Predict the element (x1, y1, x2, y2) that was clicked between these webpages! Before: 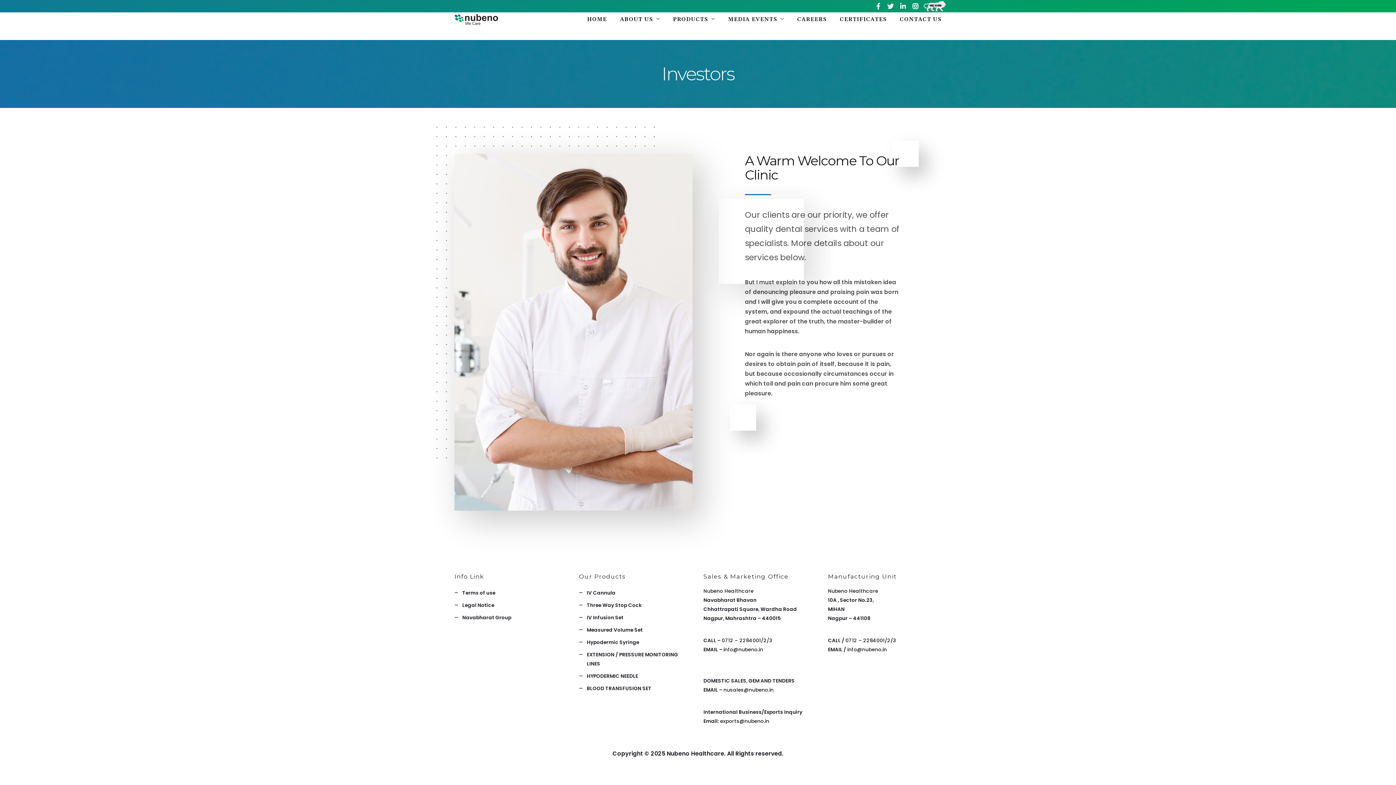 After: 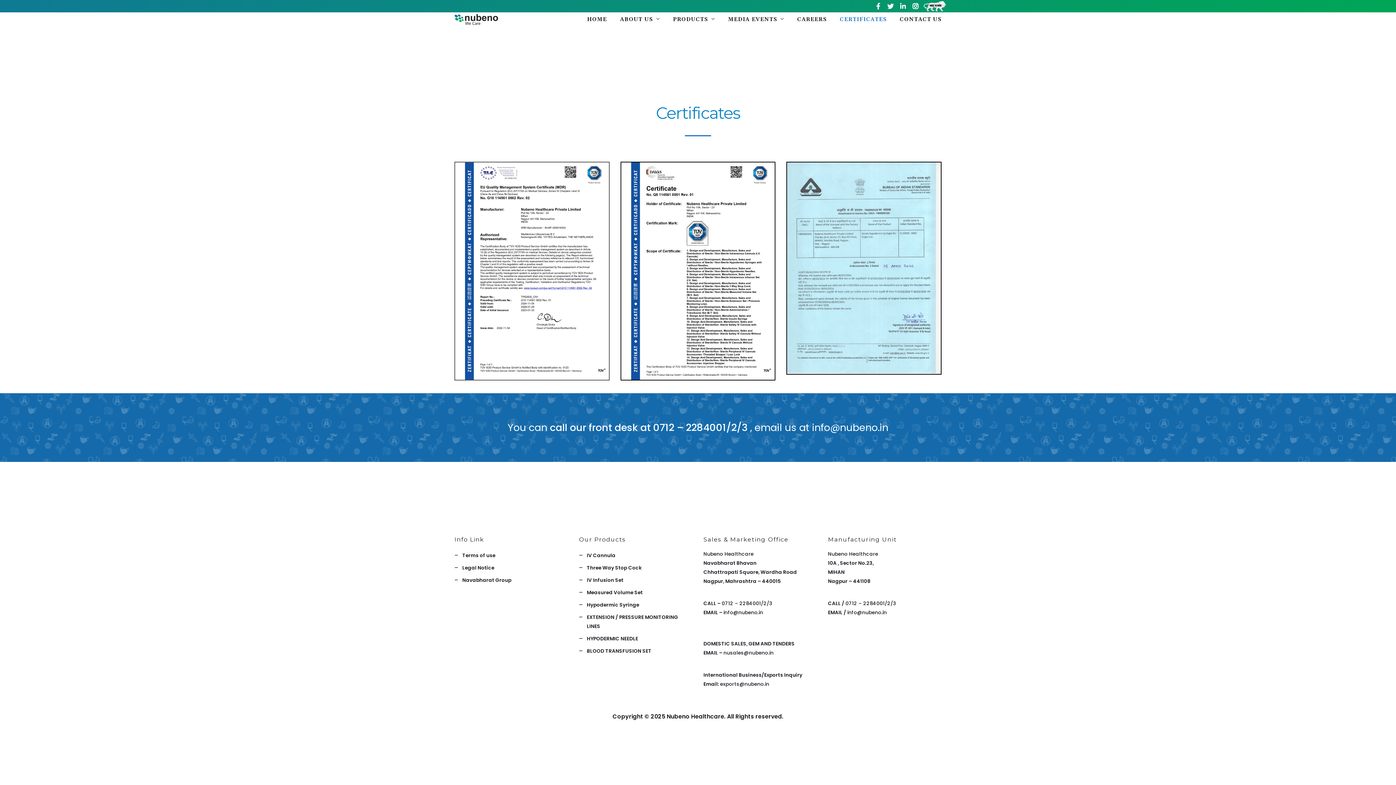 Action: bbox: (840, 14, 887, 24) label: CERTIFICATES